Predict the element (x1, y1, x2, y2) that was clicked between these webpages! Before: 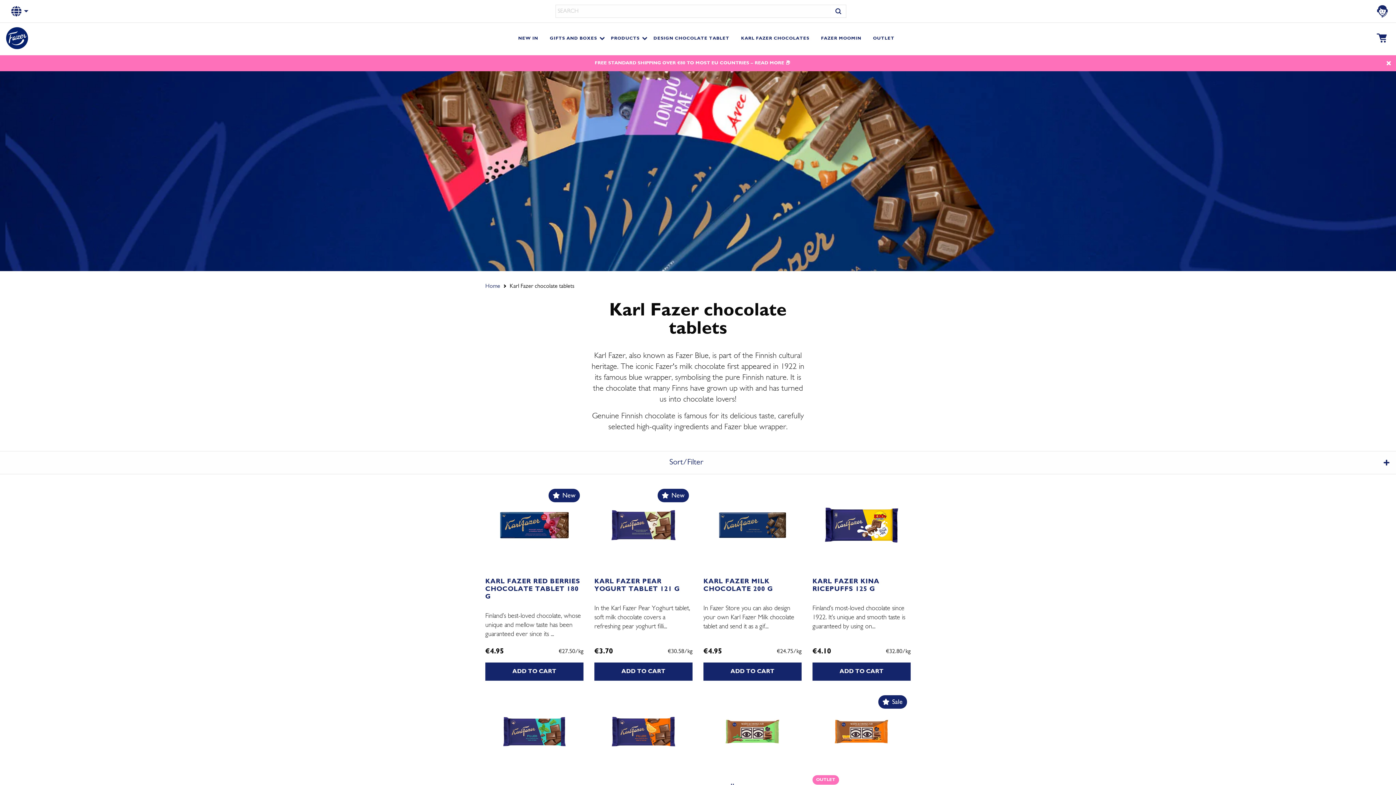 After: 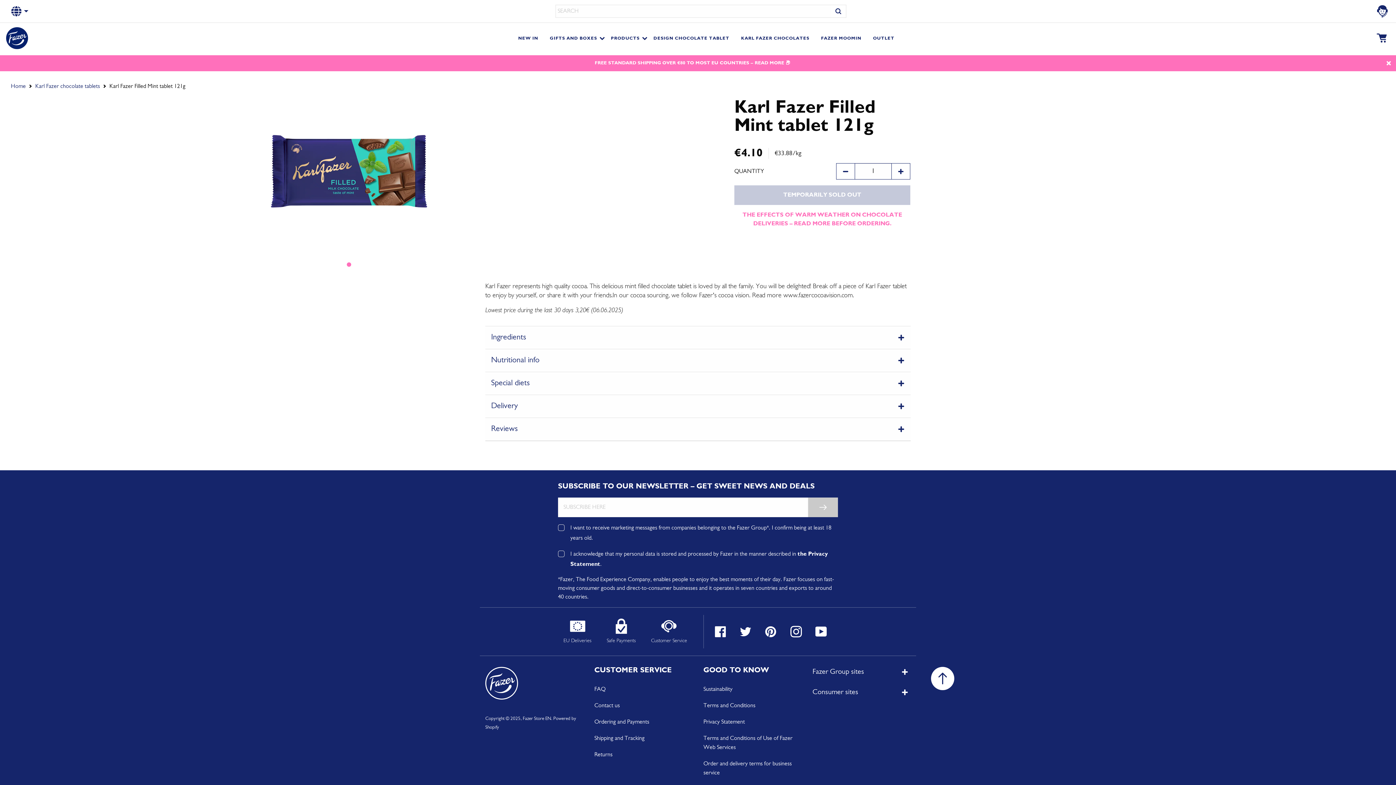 Action: bbox: (485, 692, 583, 772)